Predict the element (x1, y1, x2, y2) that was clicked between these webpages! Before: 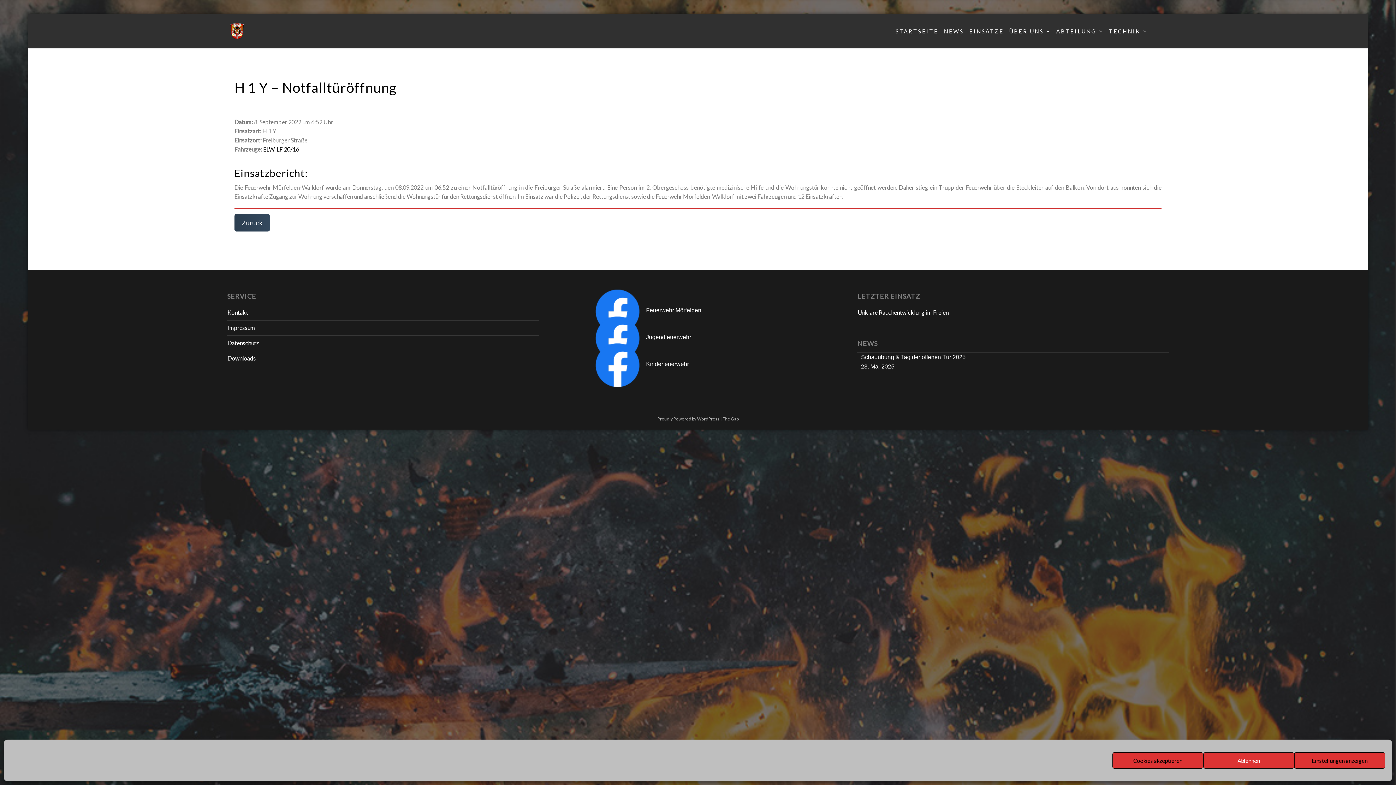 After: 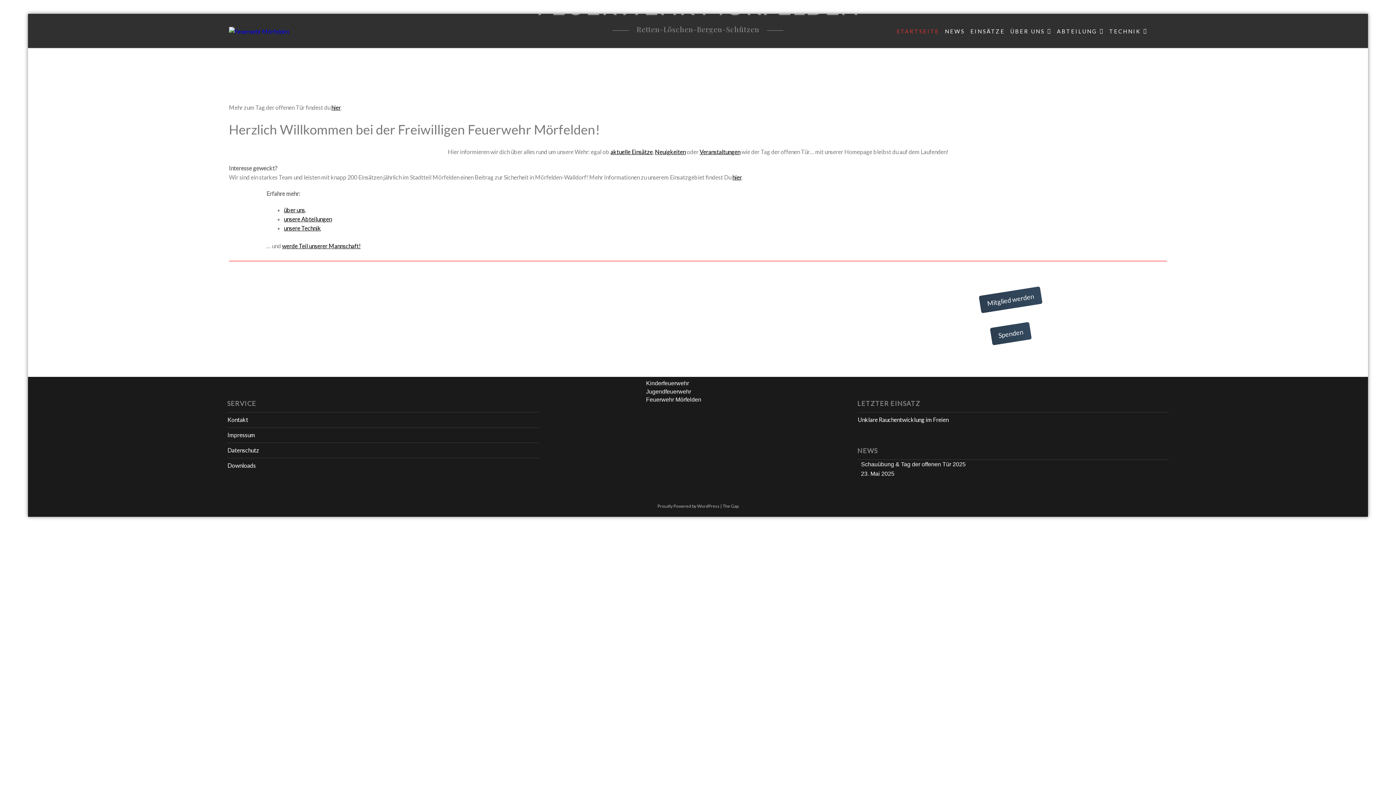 Action: label: STARTSEITE bbox: (893, 24, 940, 37)